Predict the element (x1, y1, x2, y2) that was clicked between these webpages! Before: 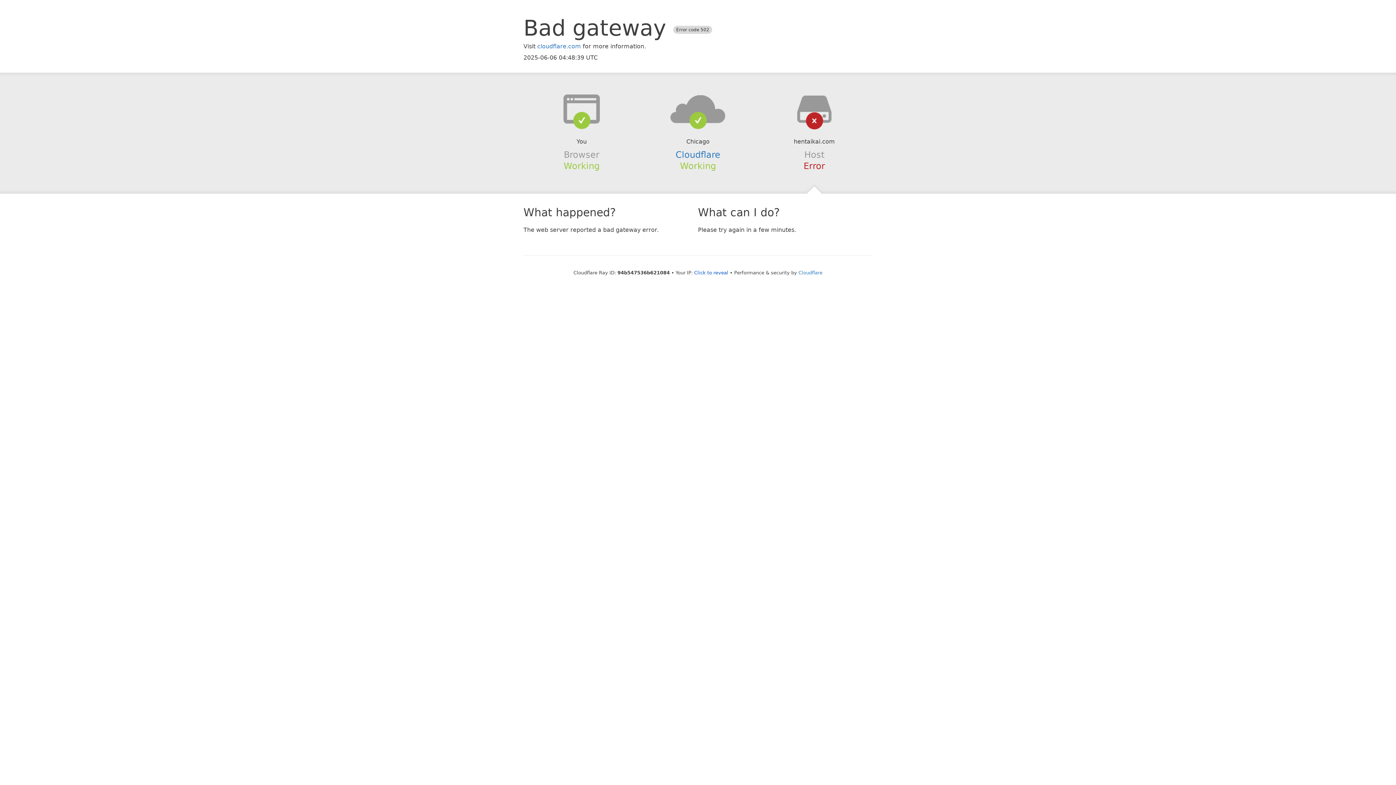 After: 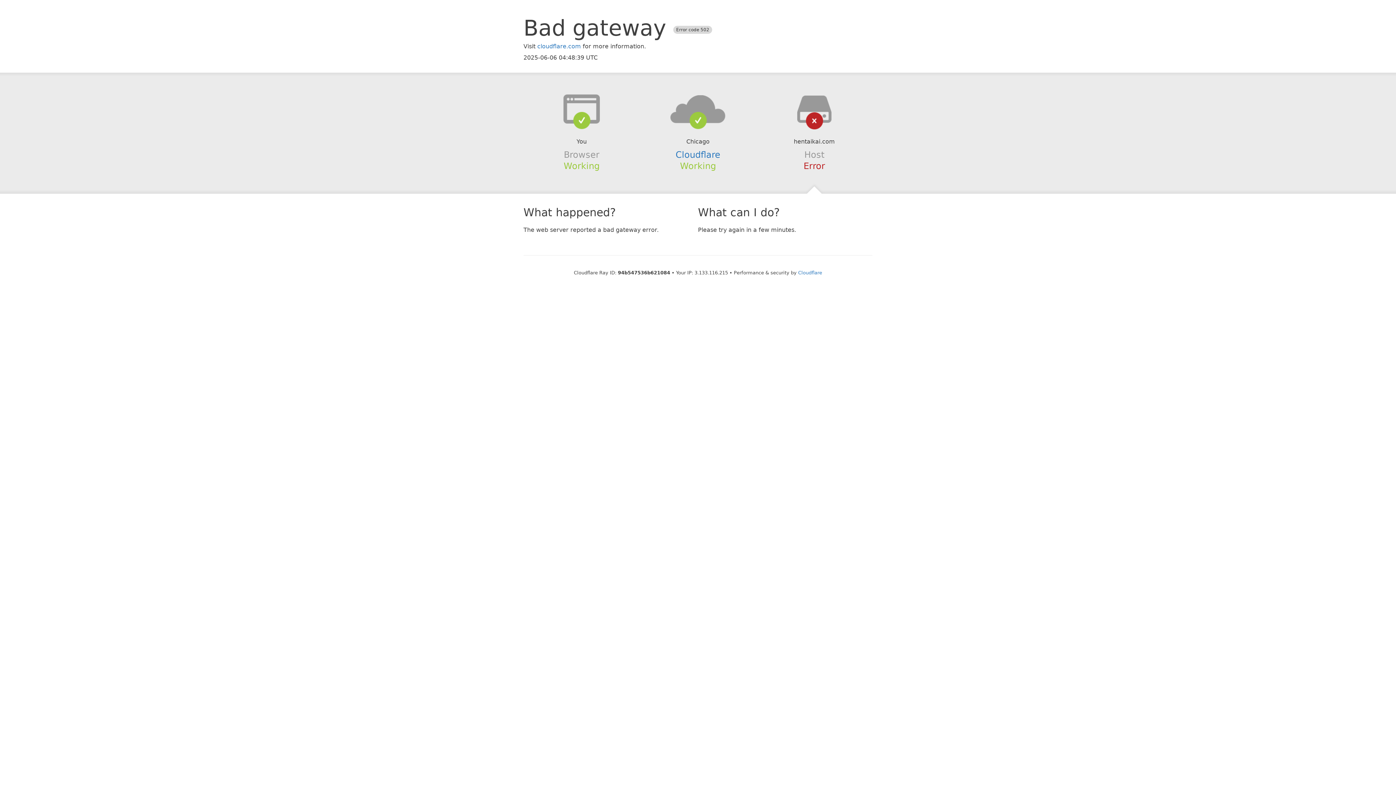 Action: bbox: (694, 270, 728, 275) label: Click to reveal